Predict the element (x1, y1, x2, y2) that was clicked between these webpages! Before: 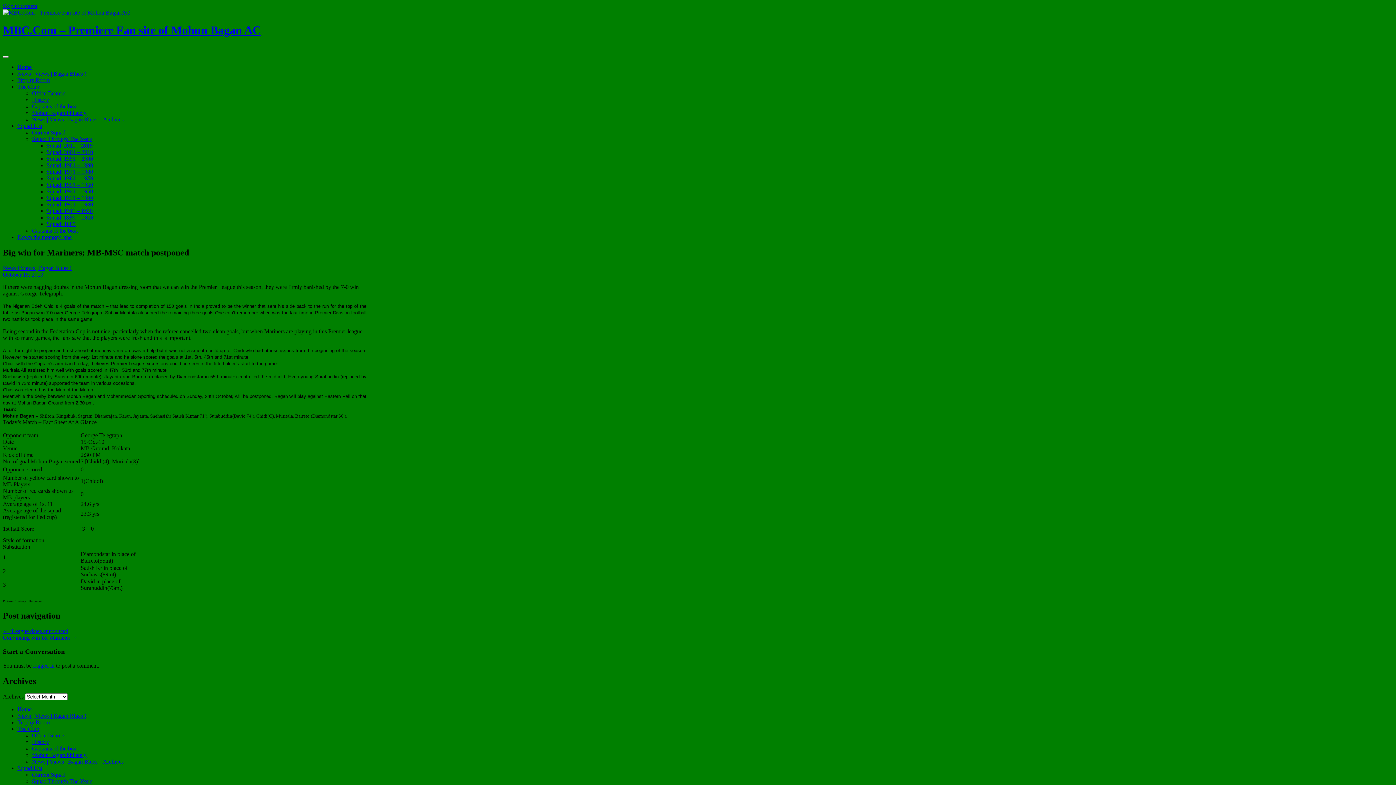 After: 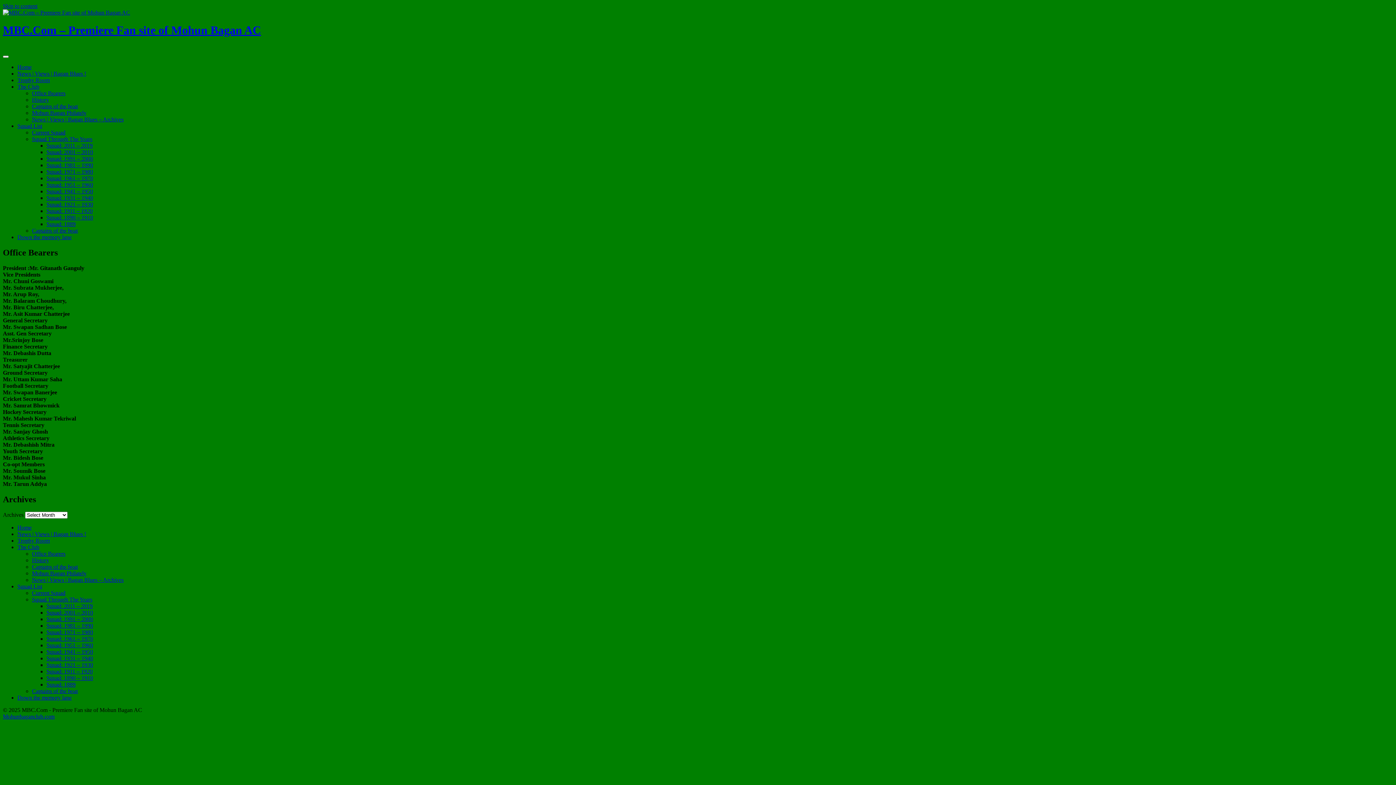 Action: bbox: (32, 732, 65, 738) label: Office Bearers